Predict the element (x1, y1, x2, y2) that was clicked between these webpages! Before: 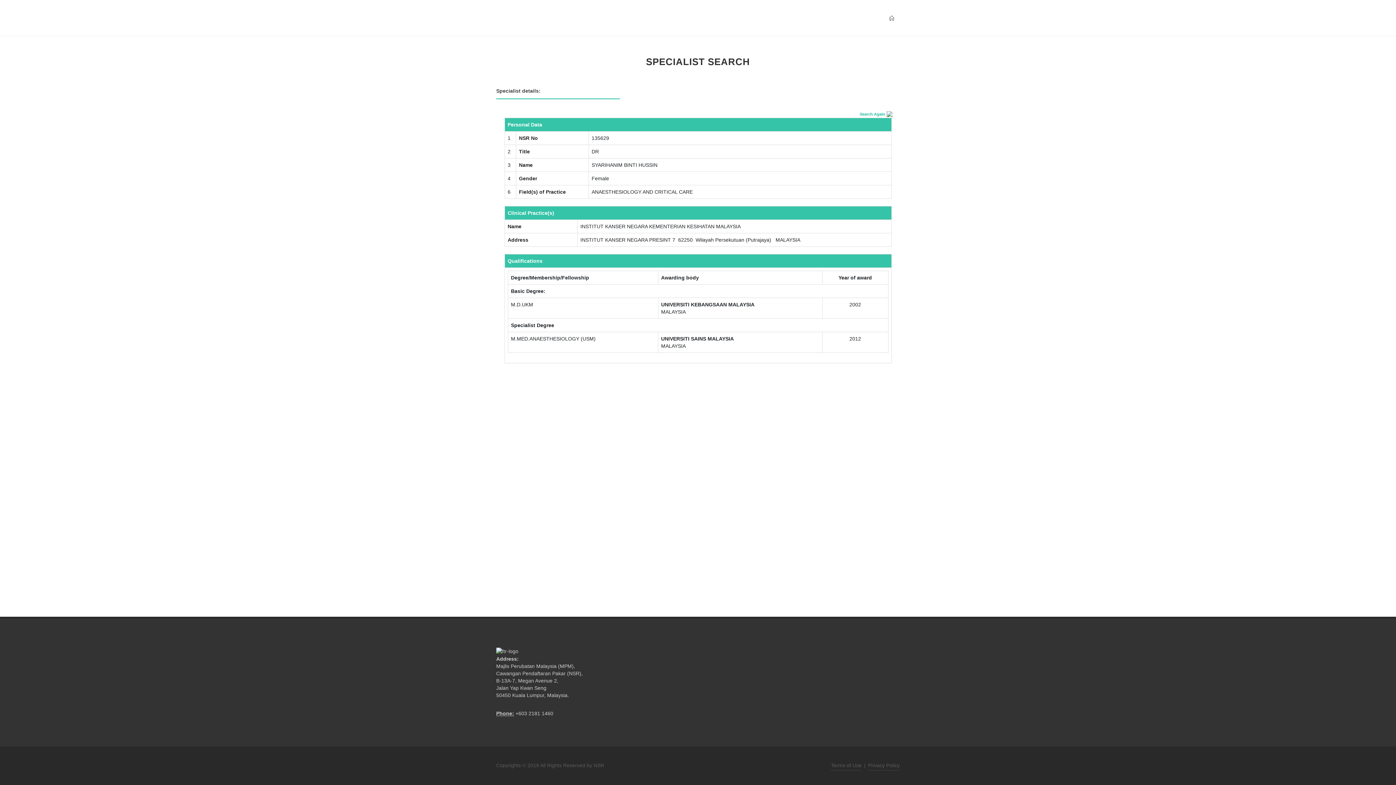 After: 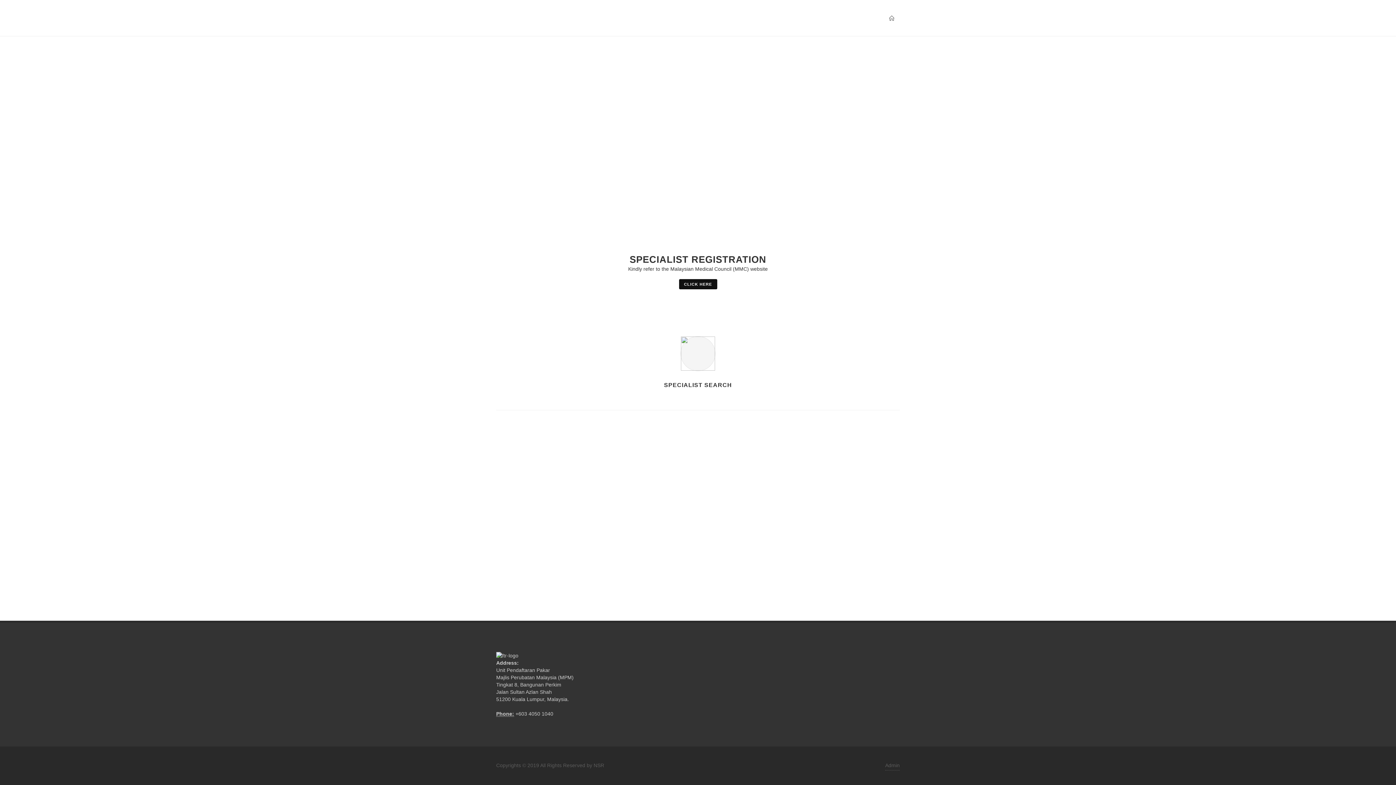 Action: bbox: (496, 648, 518, 654)